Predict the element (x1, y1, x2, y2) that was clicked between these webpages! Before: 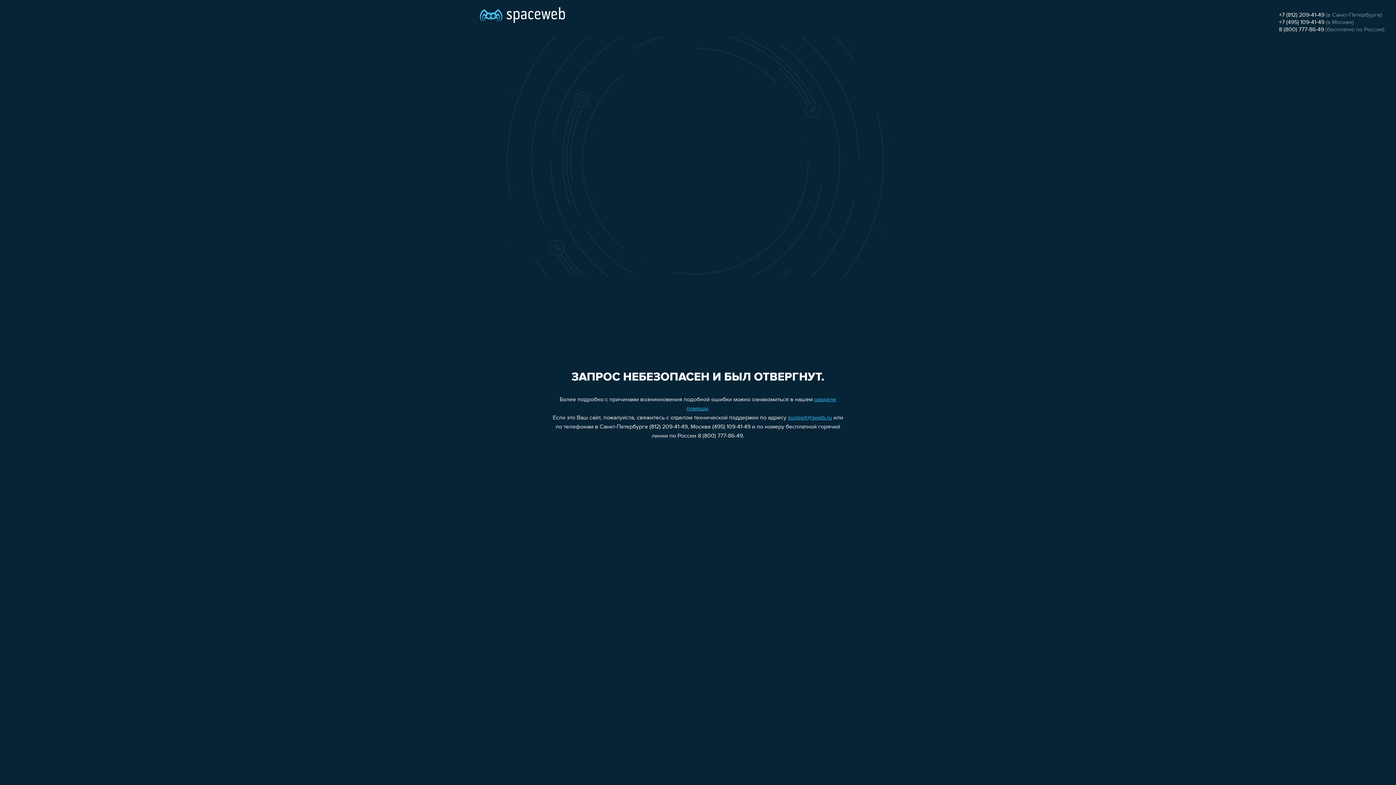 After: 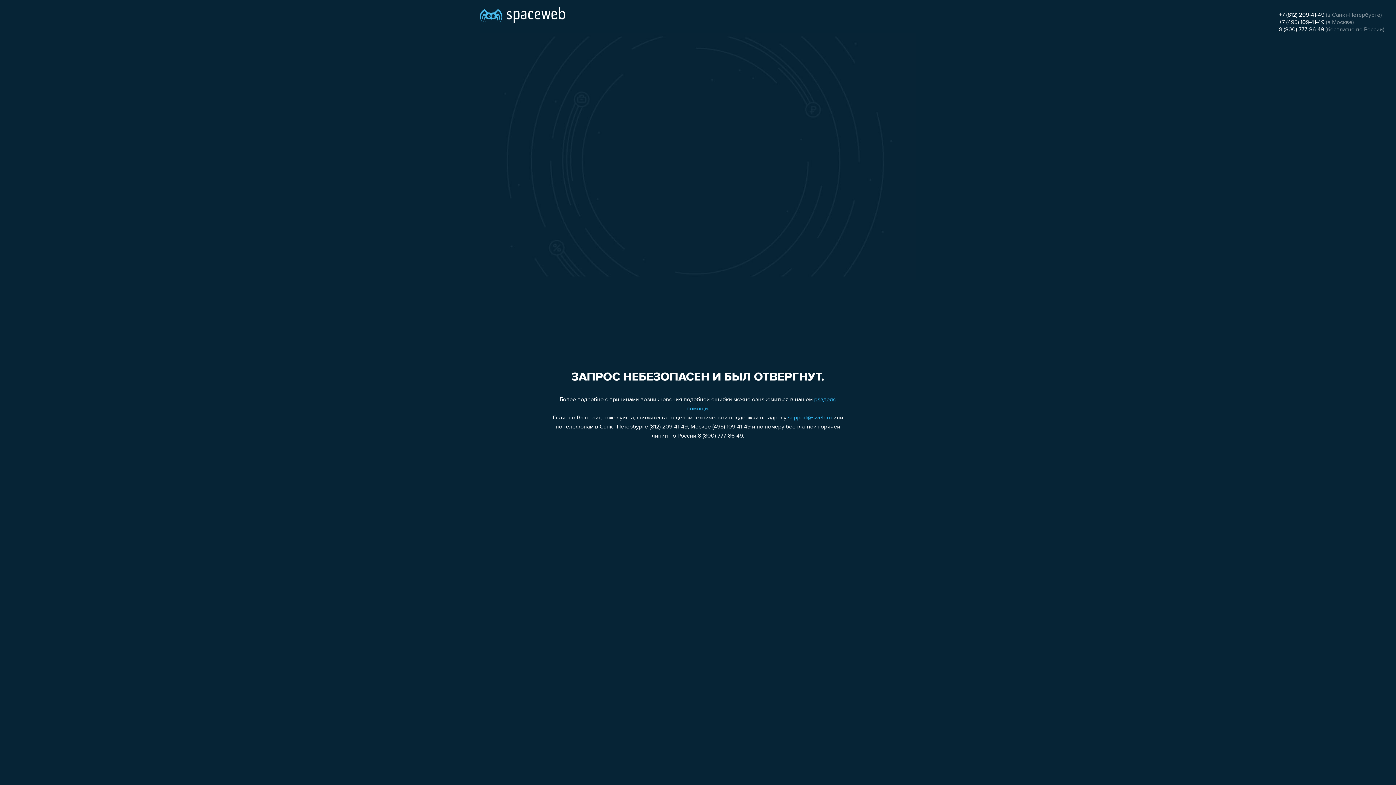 Action: bbox: (1279, 19, 1324, 25) label: +7 (495) 109-41-49